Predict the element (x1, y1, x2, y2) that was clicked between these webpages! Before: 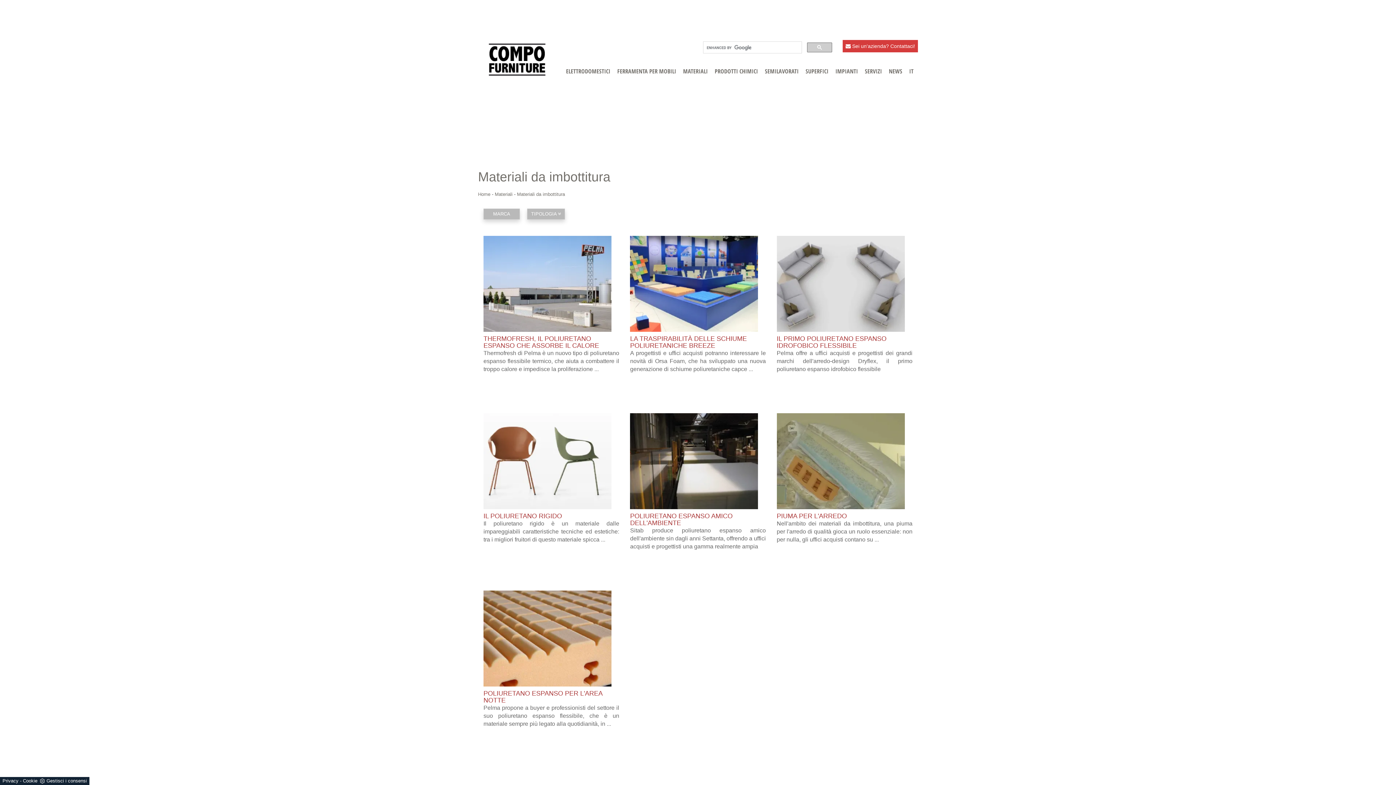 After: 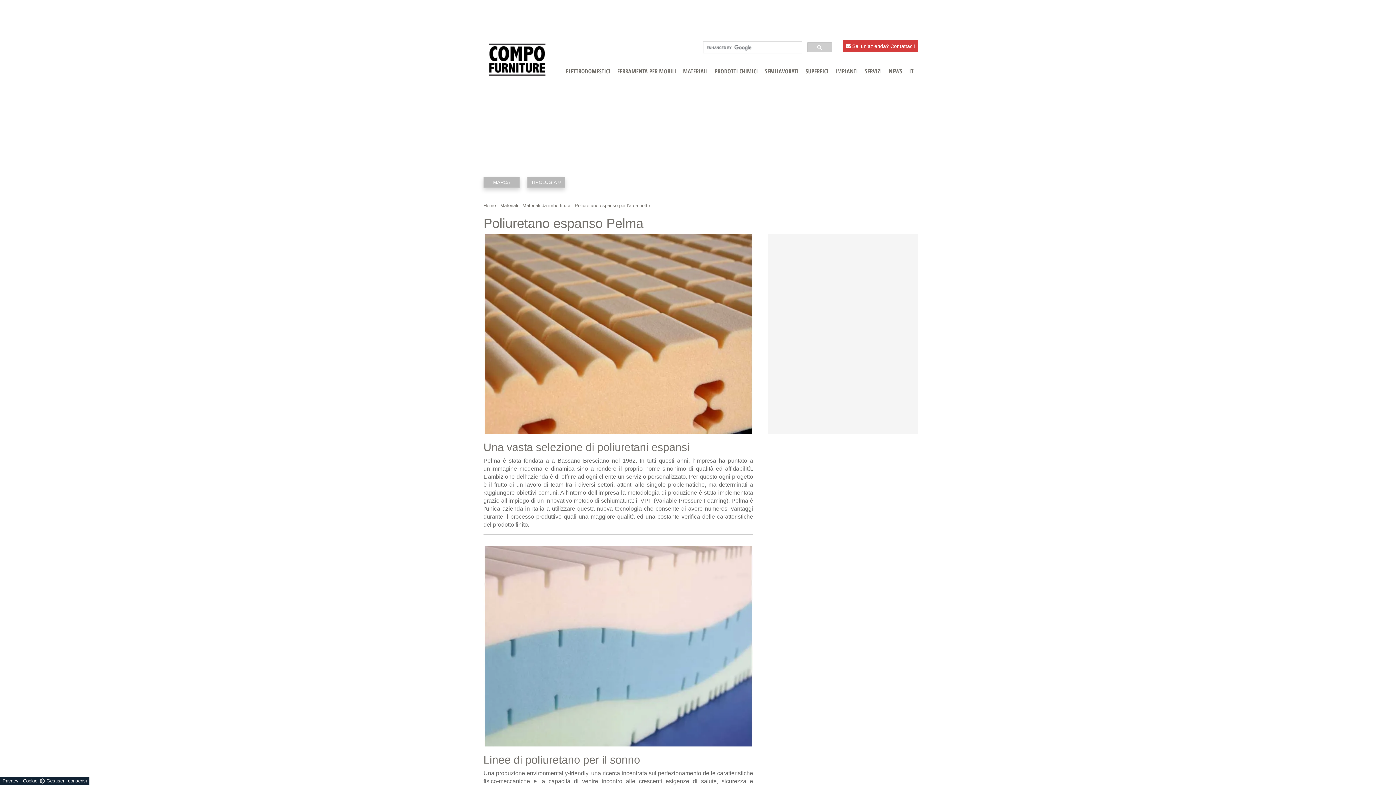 Action: bbox: (483, 590, 619, 686)